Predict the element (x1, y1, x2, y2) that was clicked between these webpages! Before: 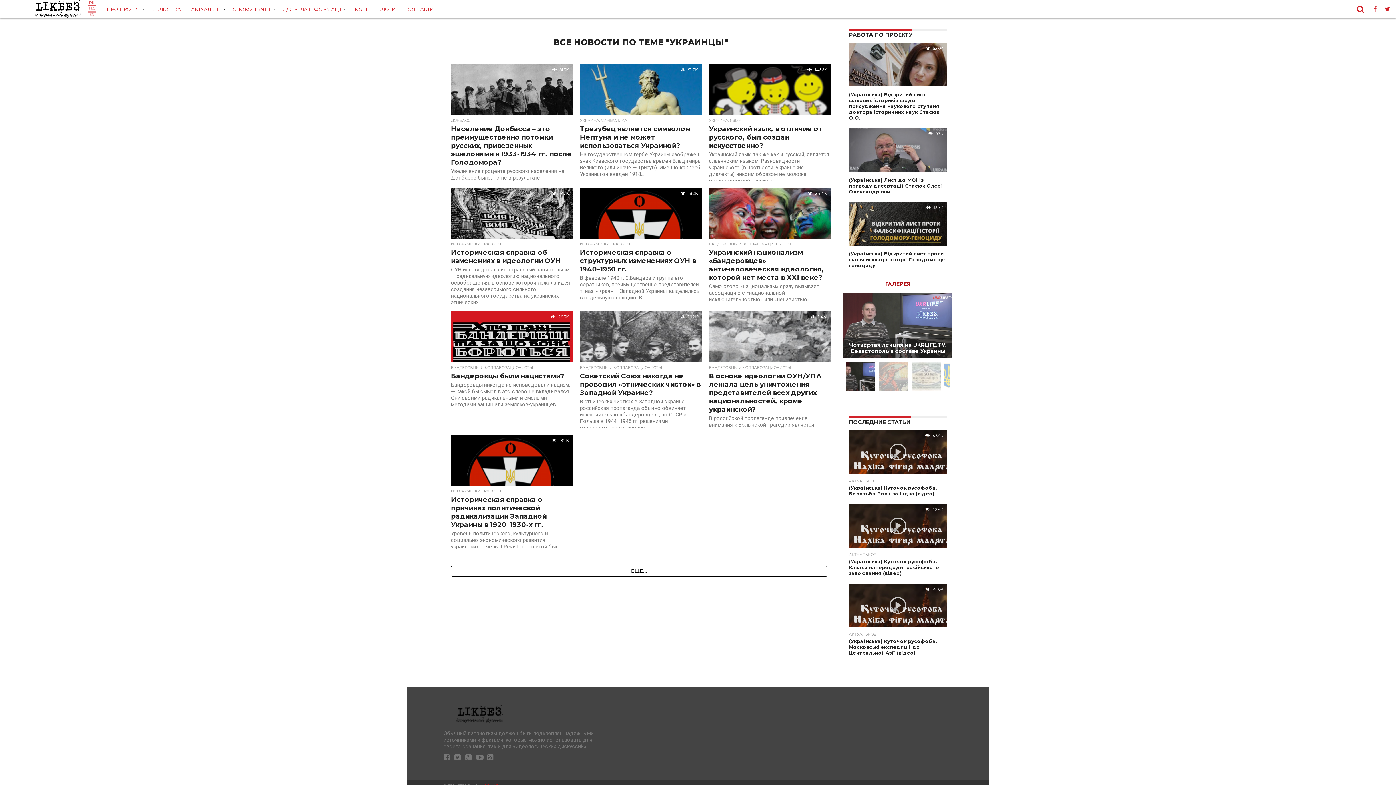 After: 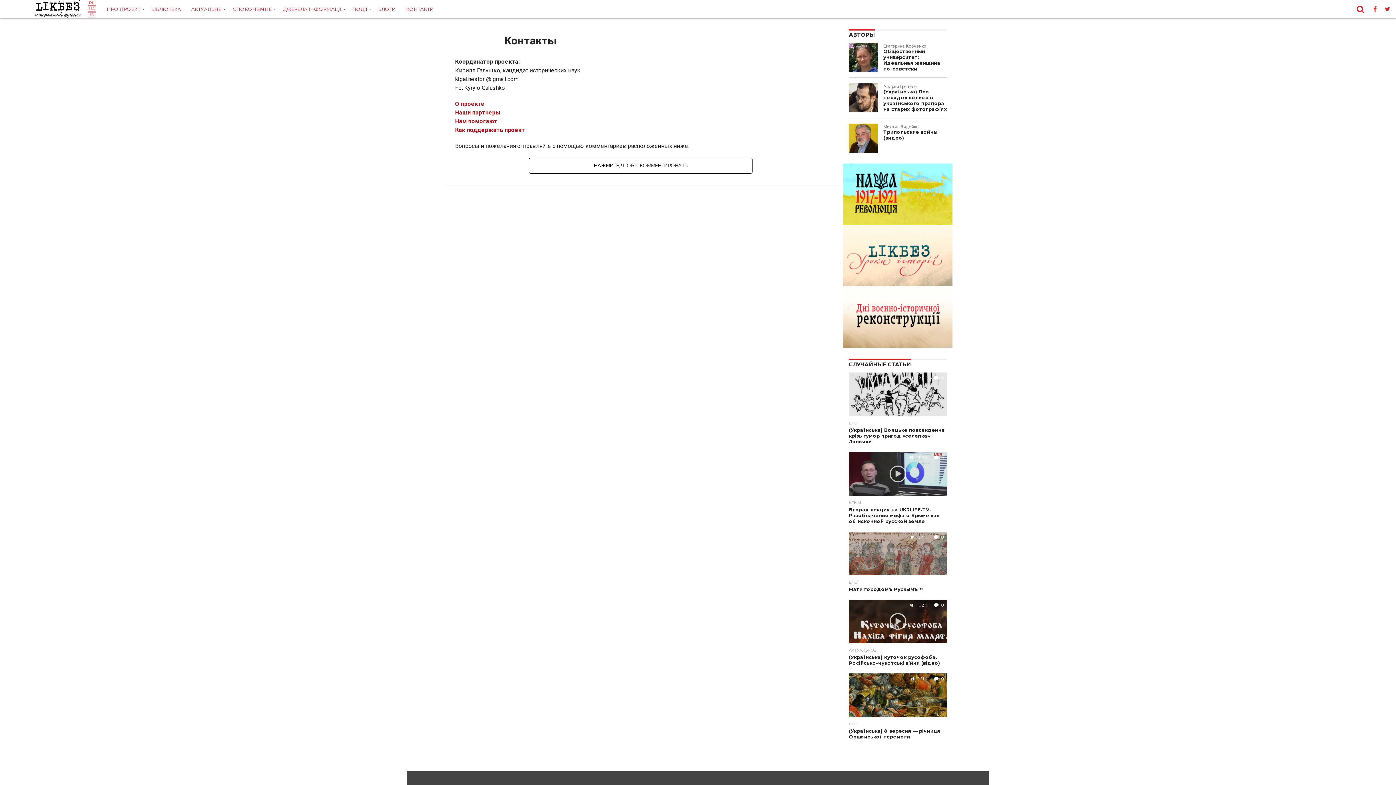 Action: bbox: (401, 0, 438, 18) label: КОНТАКТИ